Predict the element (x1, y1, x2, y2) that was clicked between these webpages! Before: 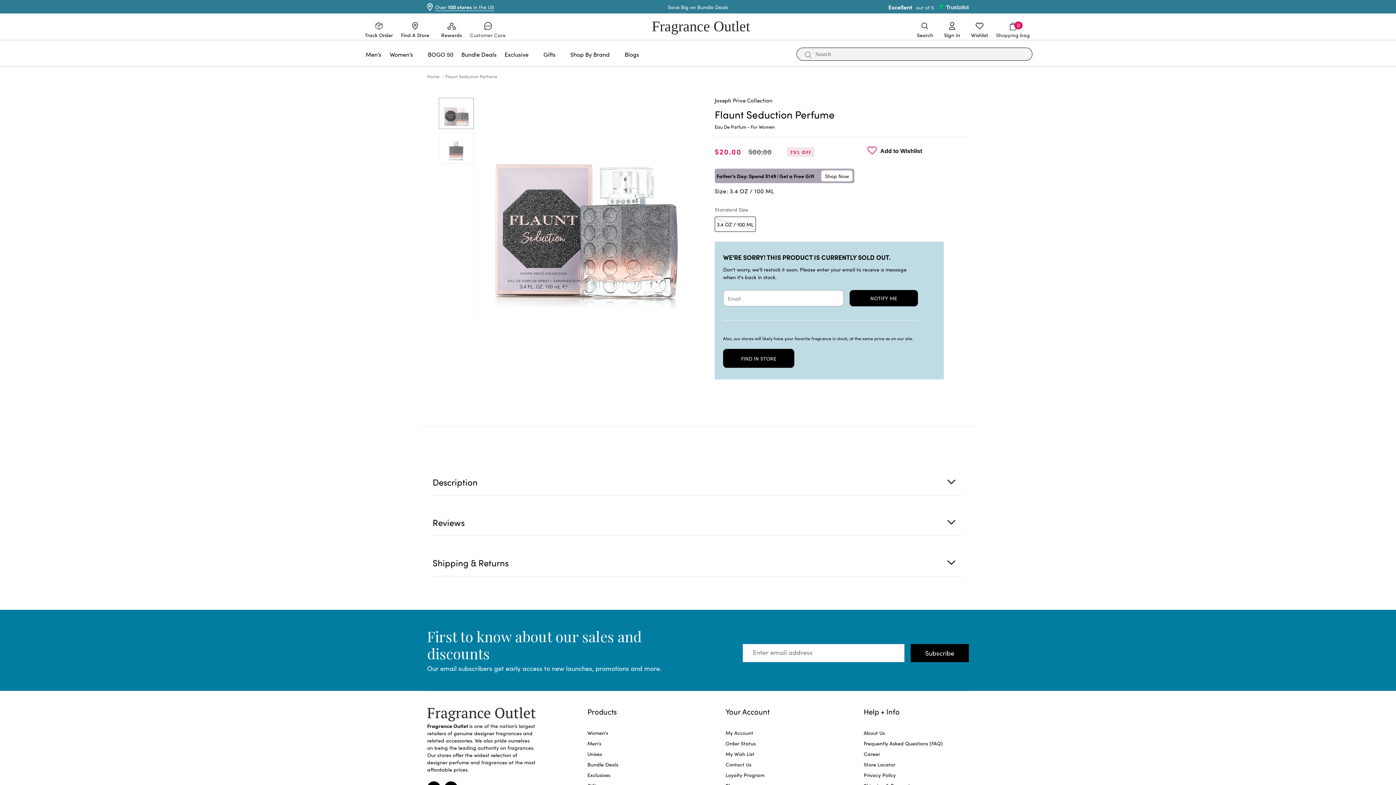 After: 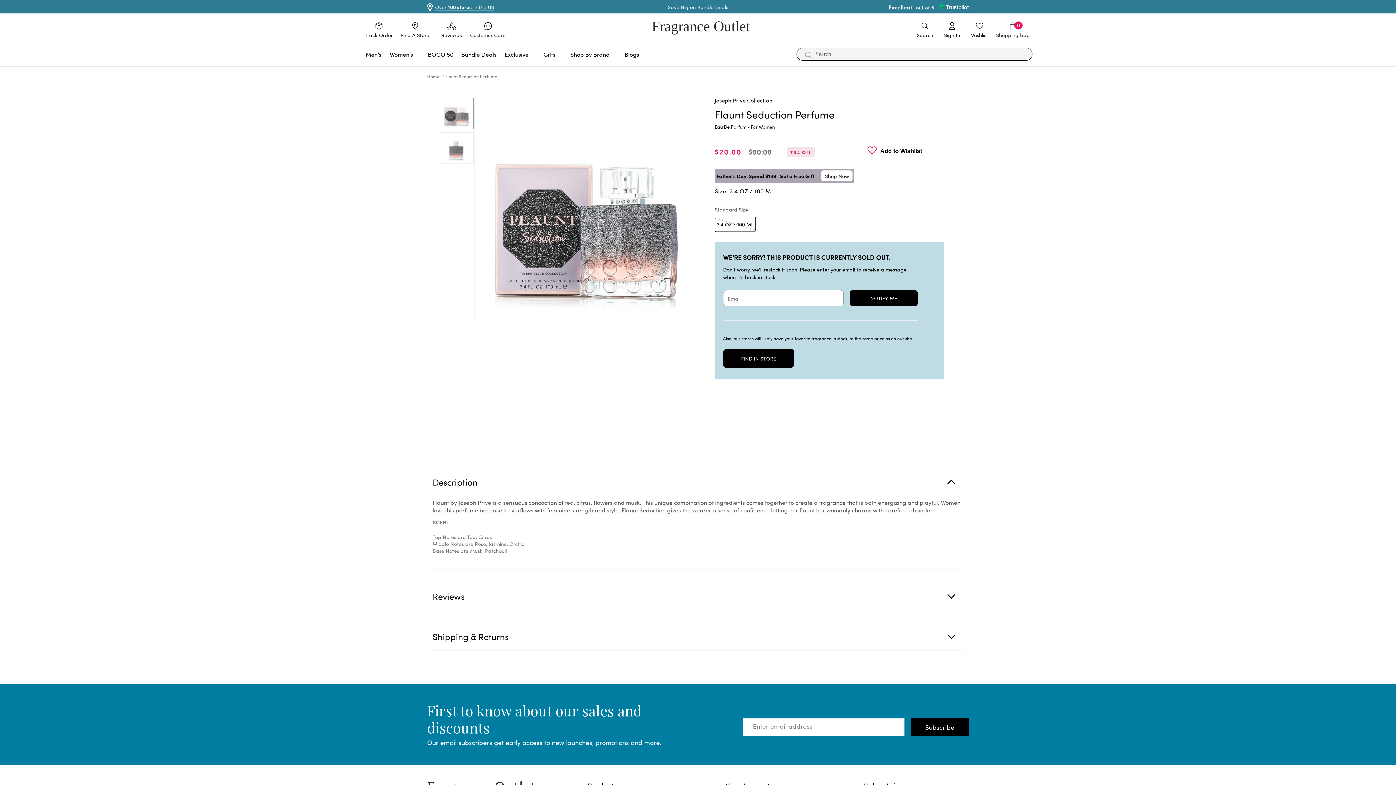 Action: label: Description bbox: (432, 475, 963, 488)